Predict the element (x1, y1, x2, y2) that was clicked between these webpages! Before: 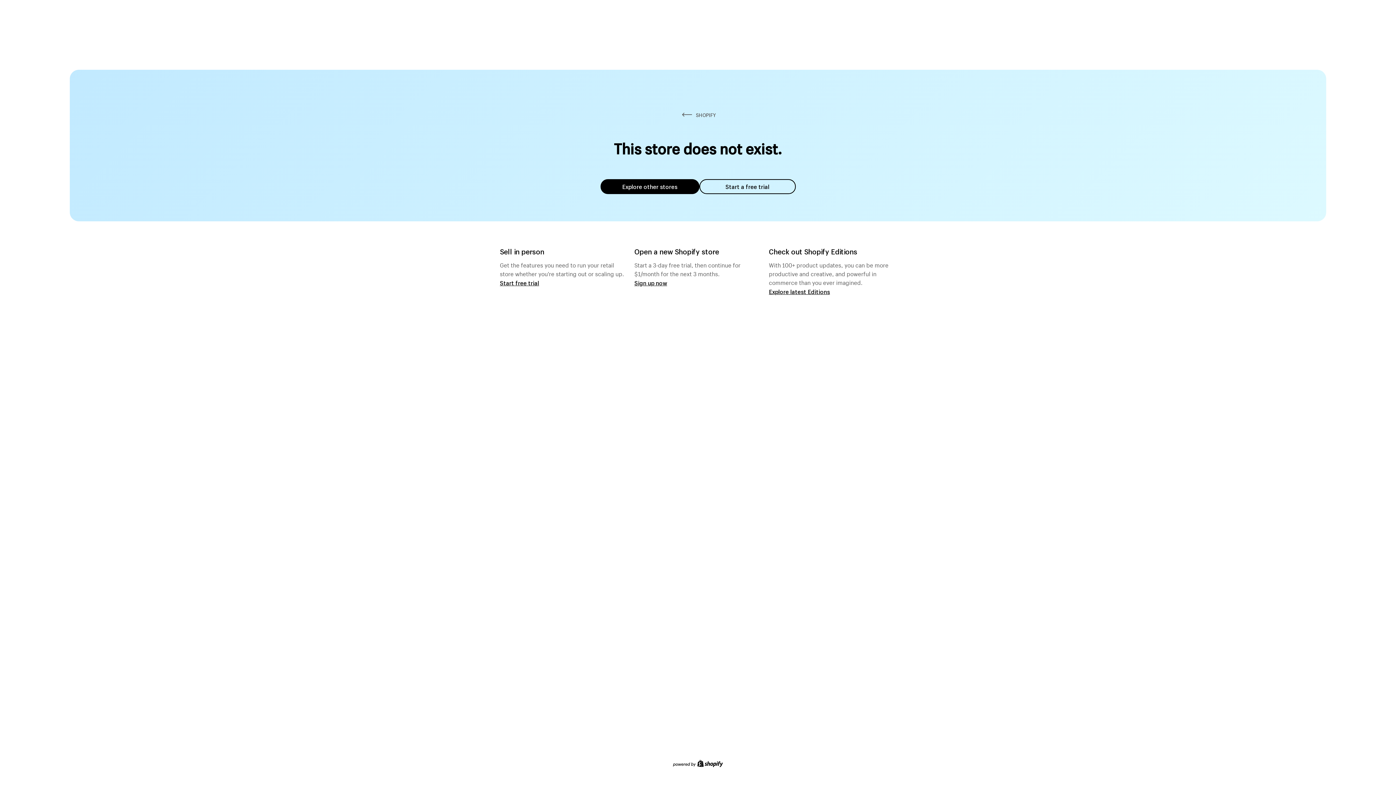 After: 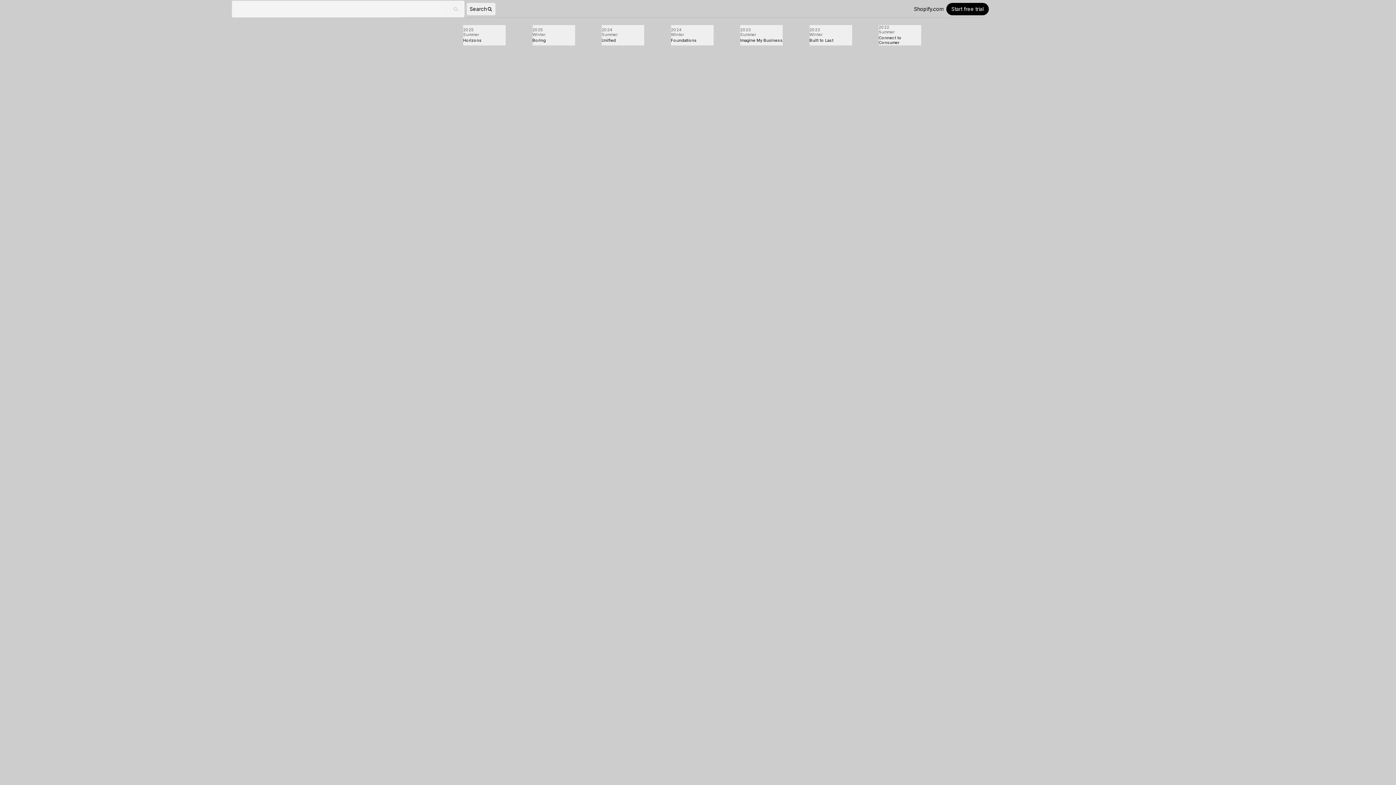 Action: bbox: (769, 287, 830, 295) label: Explore latest Editions